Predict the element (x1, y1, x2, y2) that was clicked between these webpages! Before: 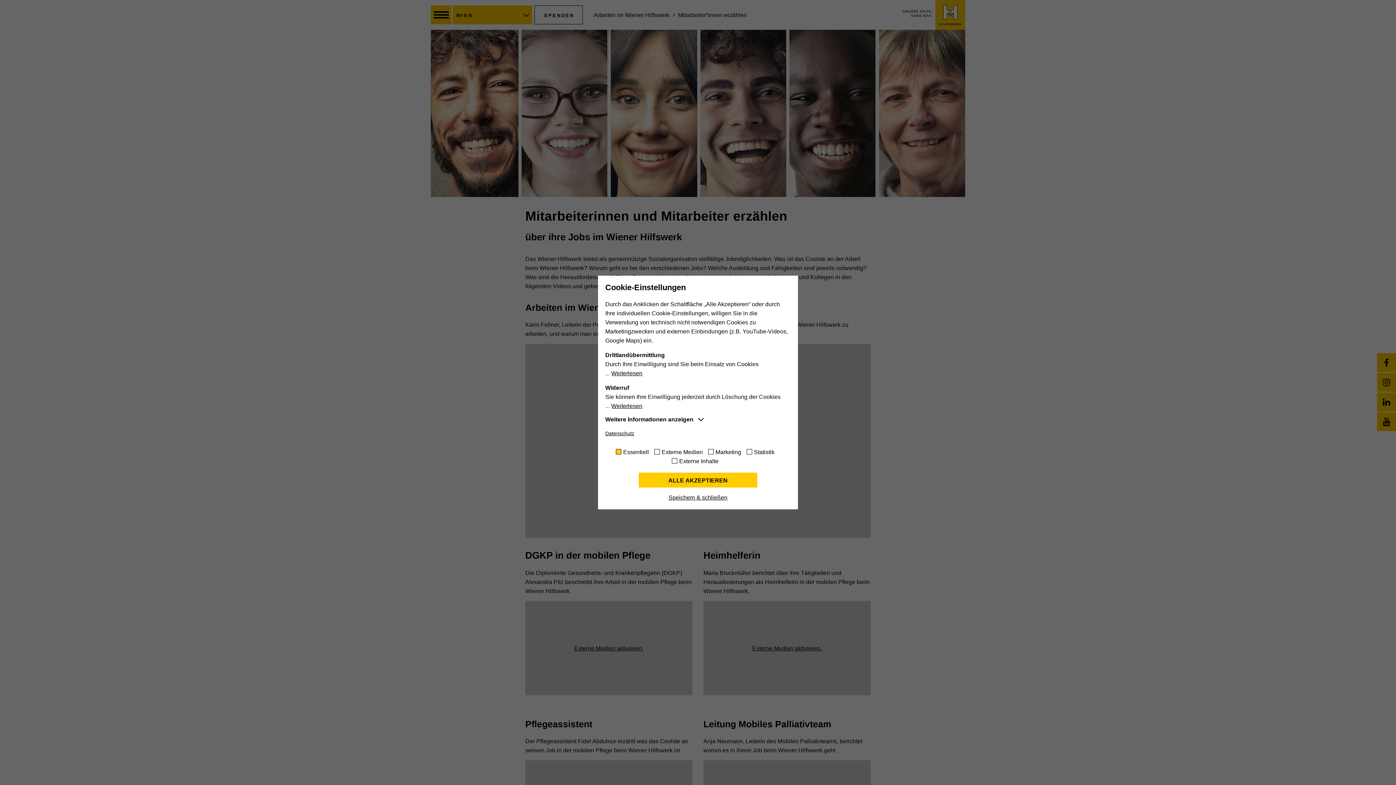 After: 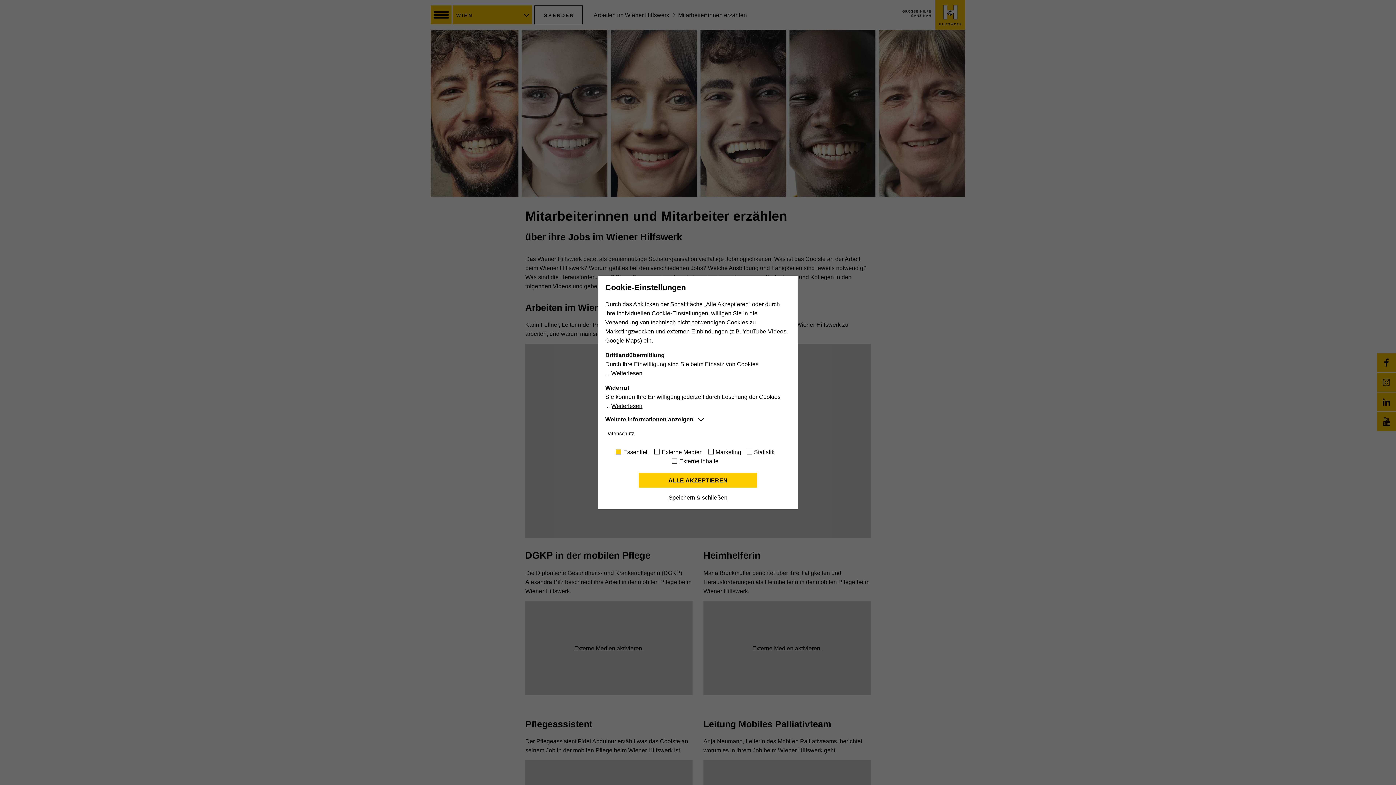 Action: label: Datenschutz bbox: (605, 430, 634, 436)